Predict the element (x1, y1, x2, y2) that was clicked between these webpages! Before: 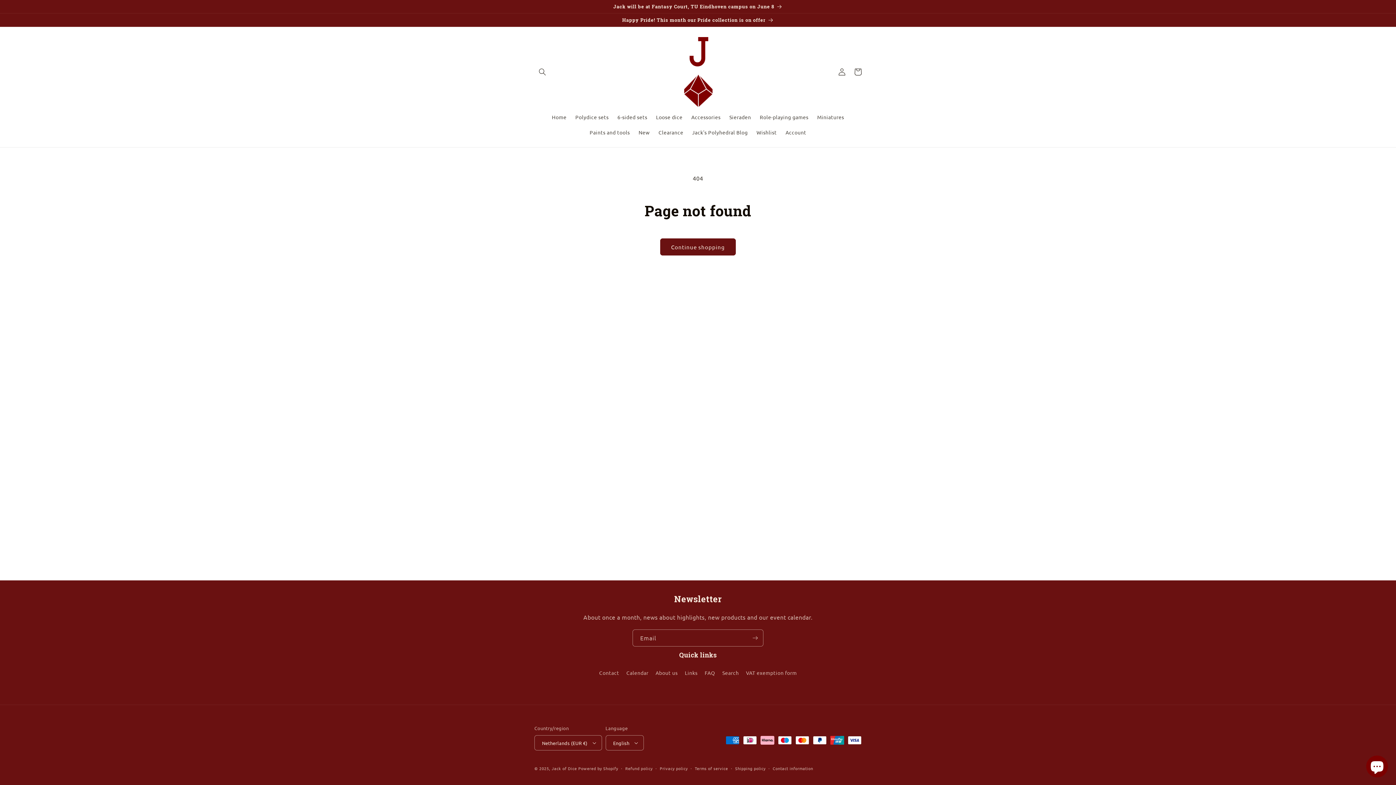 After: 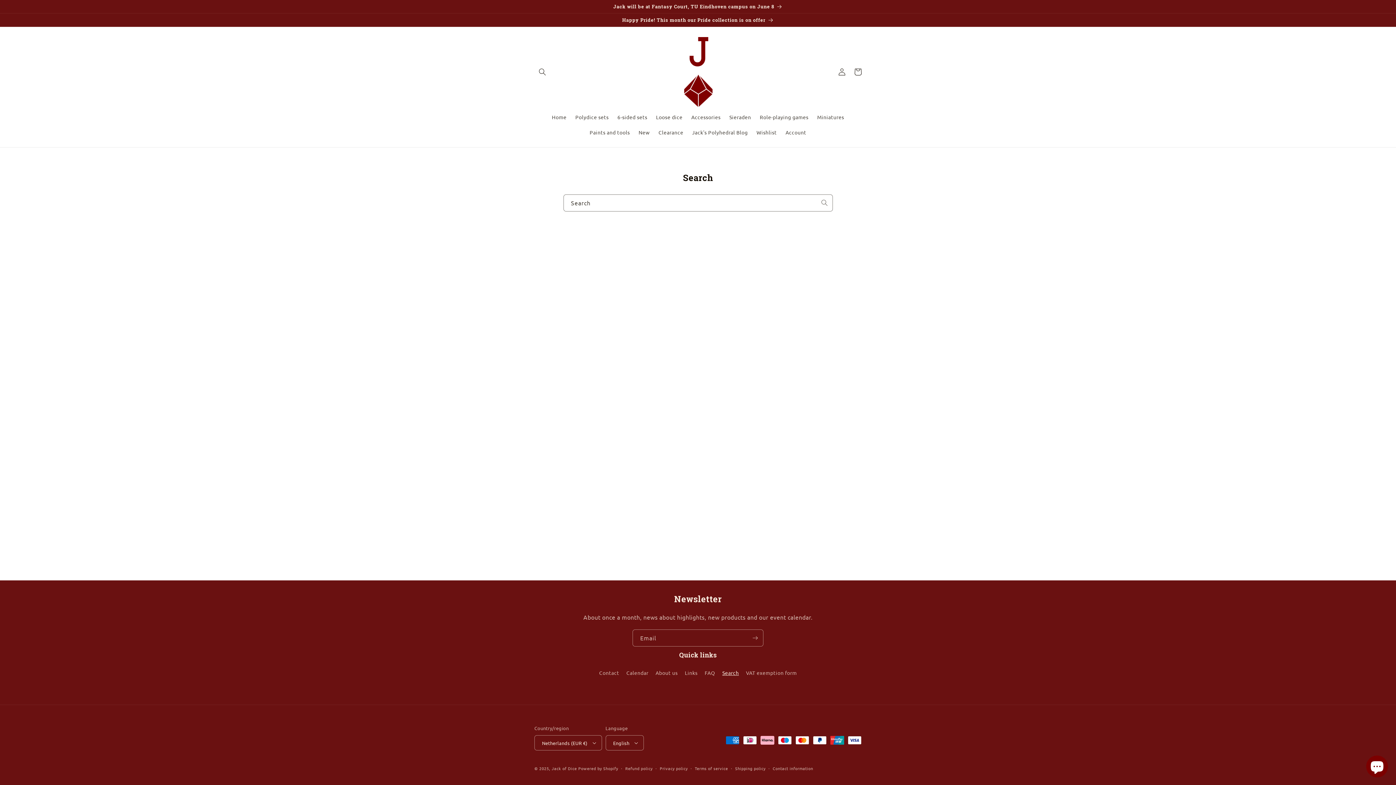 Action: bbox: (722, 666, 739, 679) label: Search